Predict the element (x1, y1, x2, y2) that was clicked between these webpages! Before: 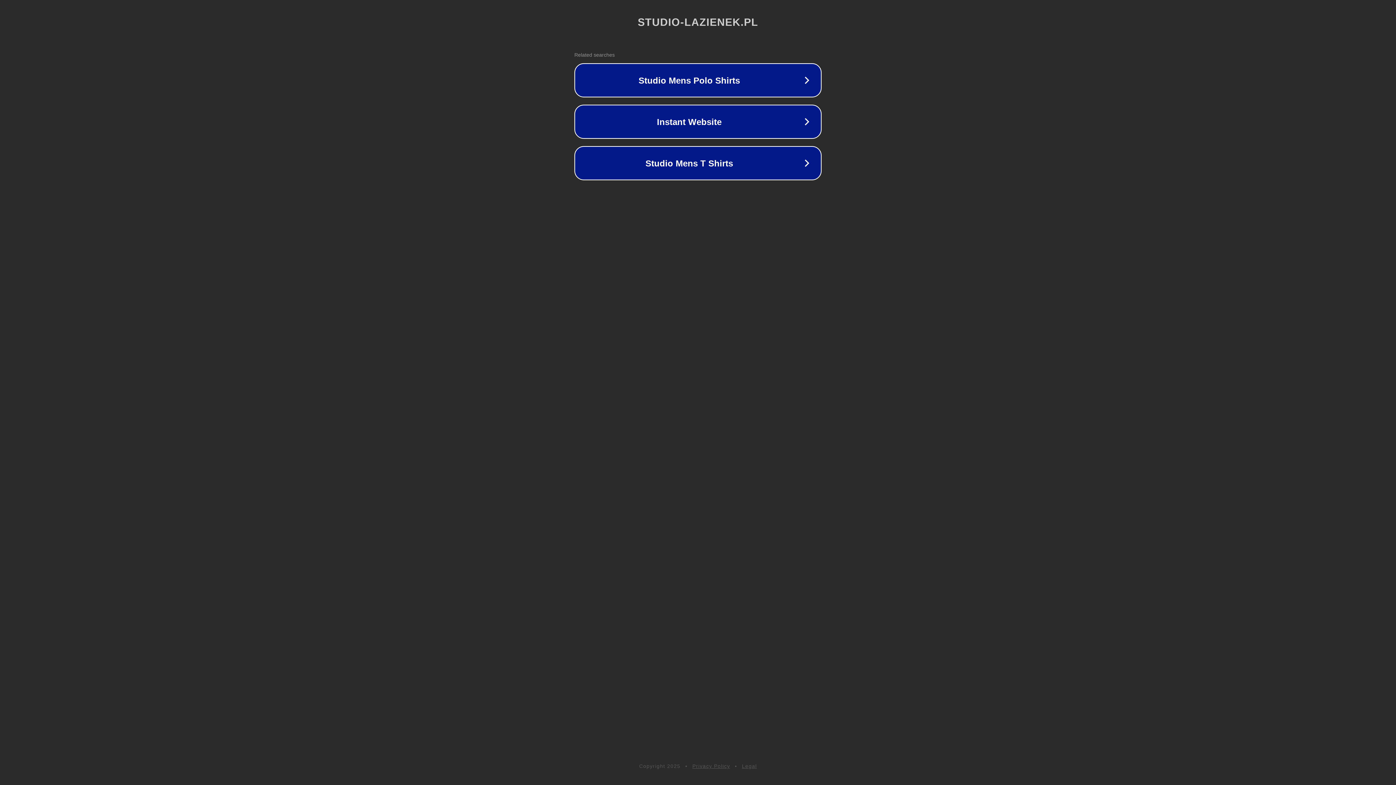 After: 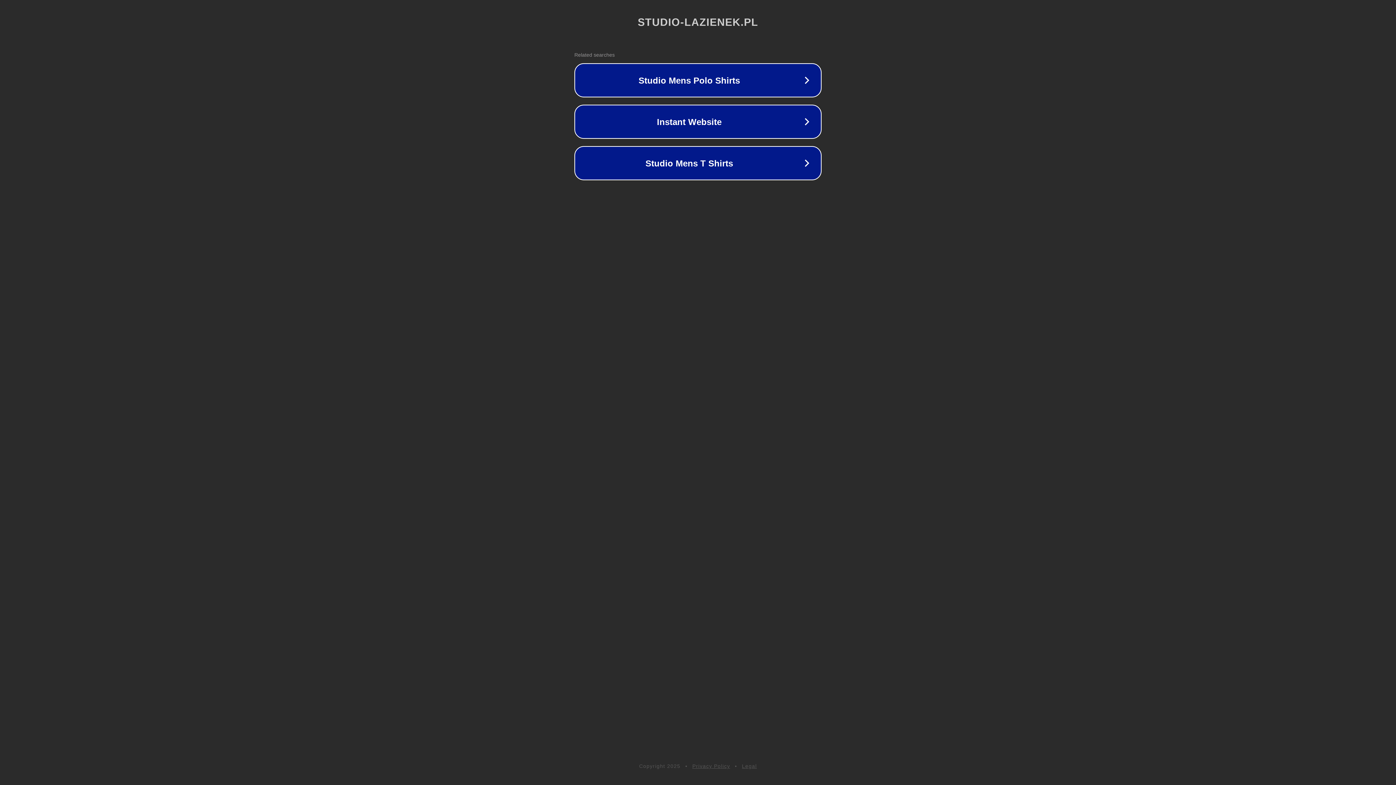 Action: bbox: (742, 763, 757, 769) label: Legal